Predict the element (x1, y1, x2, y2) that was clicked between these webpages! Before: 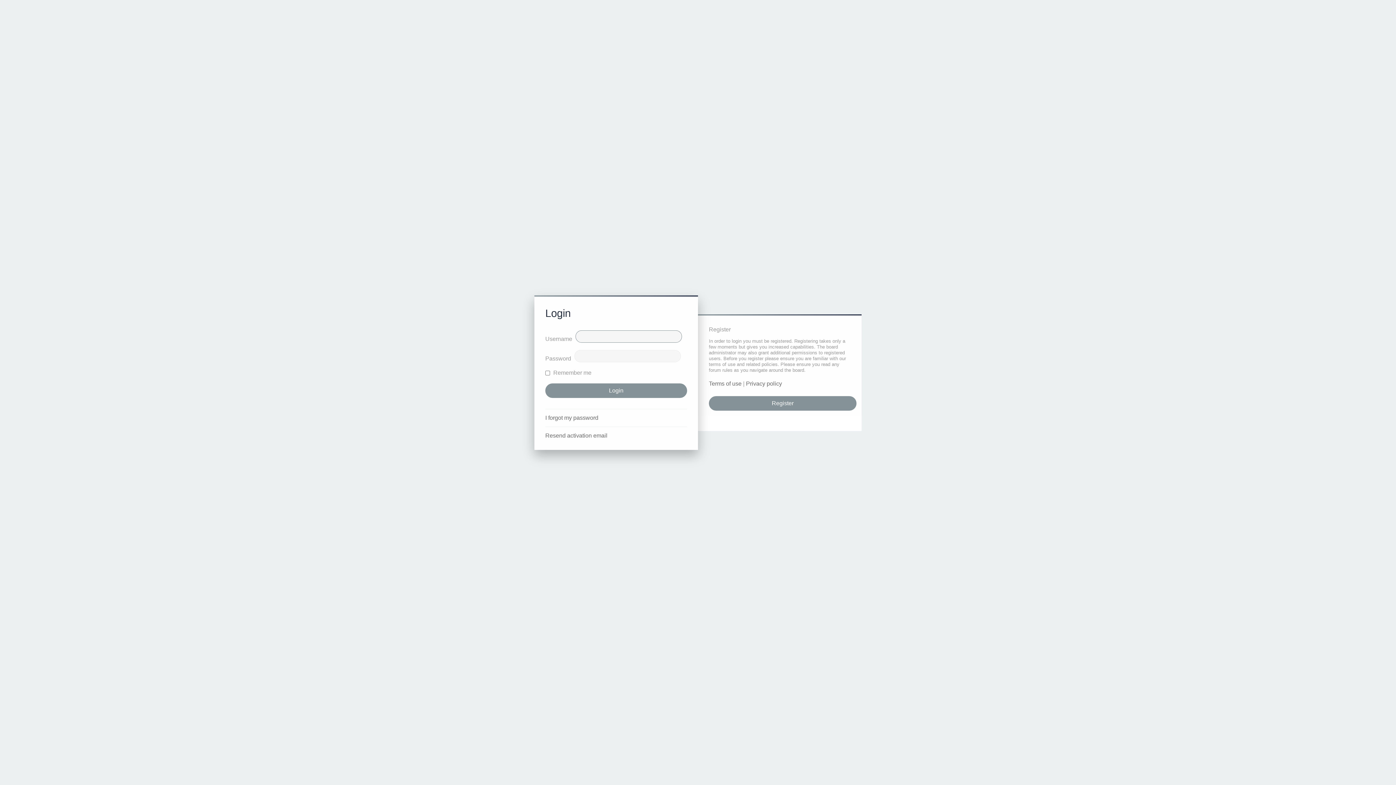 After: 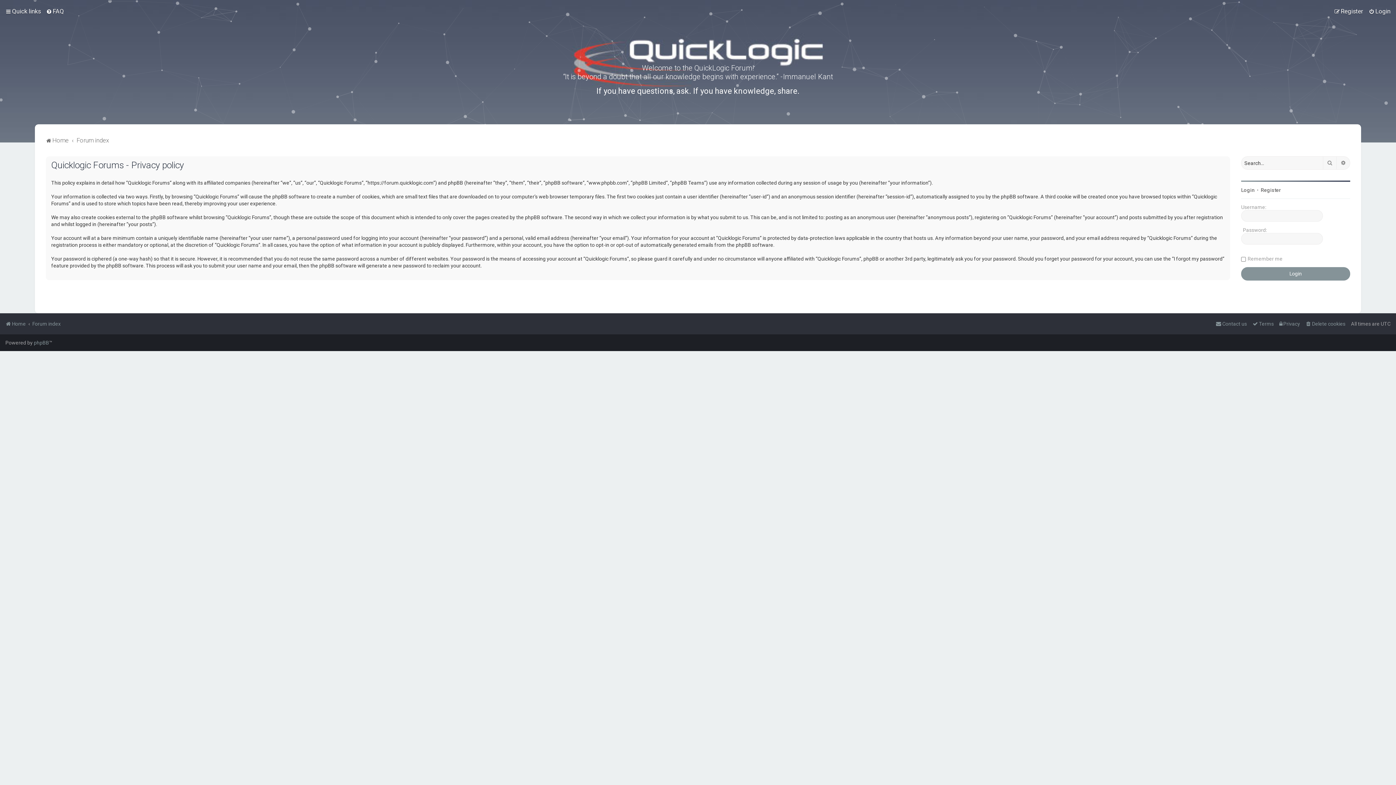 Action: bbox: (746, 380, 782, 387) label: Privacy policy